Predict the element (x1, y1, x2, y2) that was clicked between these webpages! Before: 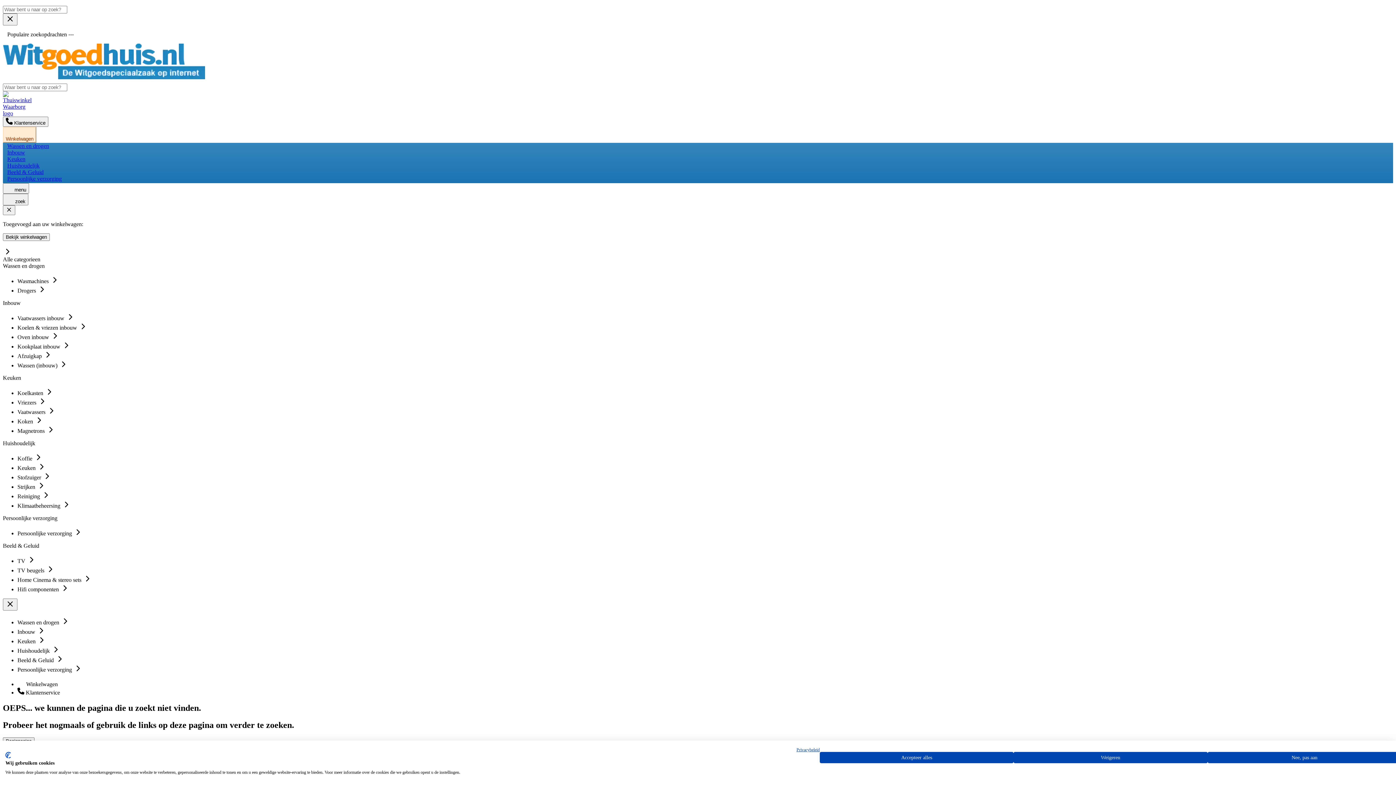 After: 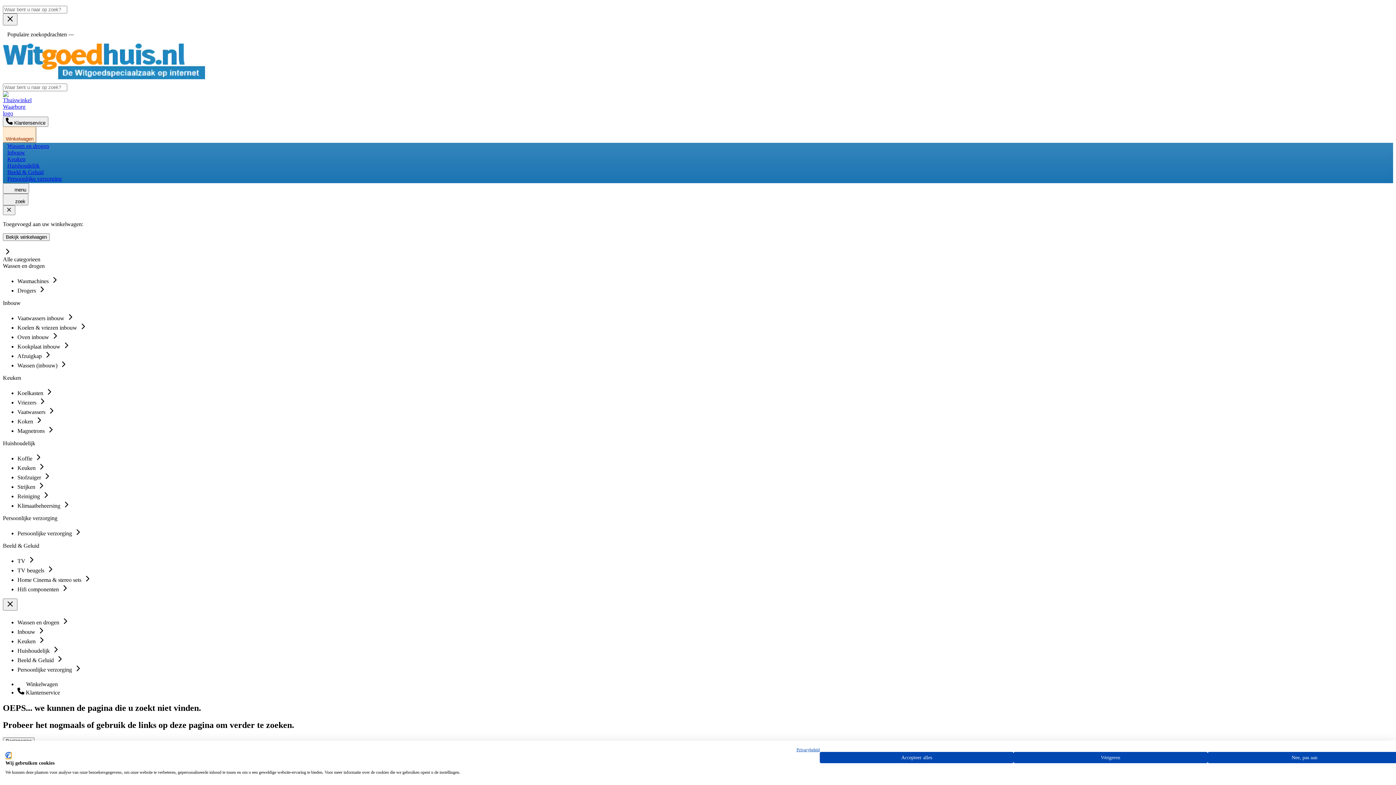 Action: bbox: (5, 752, 10, 758) label: CookieFirst logo. Externe link. Opent in een nieuw tabblad of venster.